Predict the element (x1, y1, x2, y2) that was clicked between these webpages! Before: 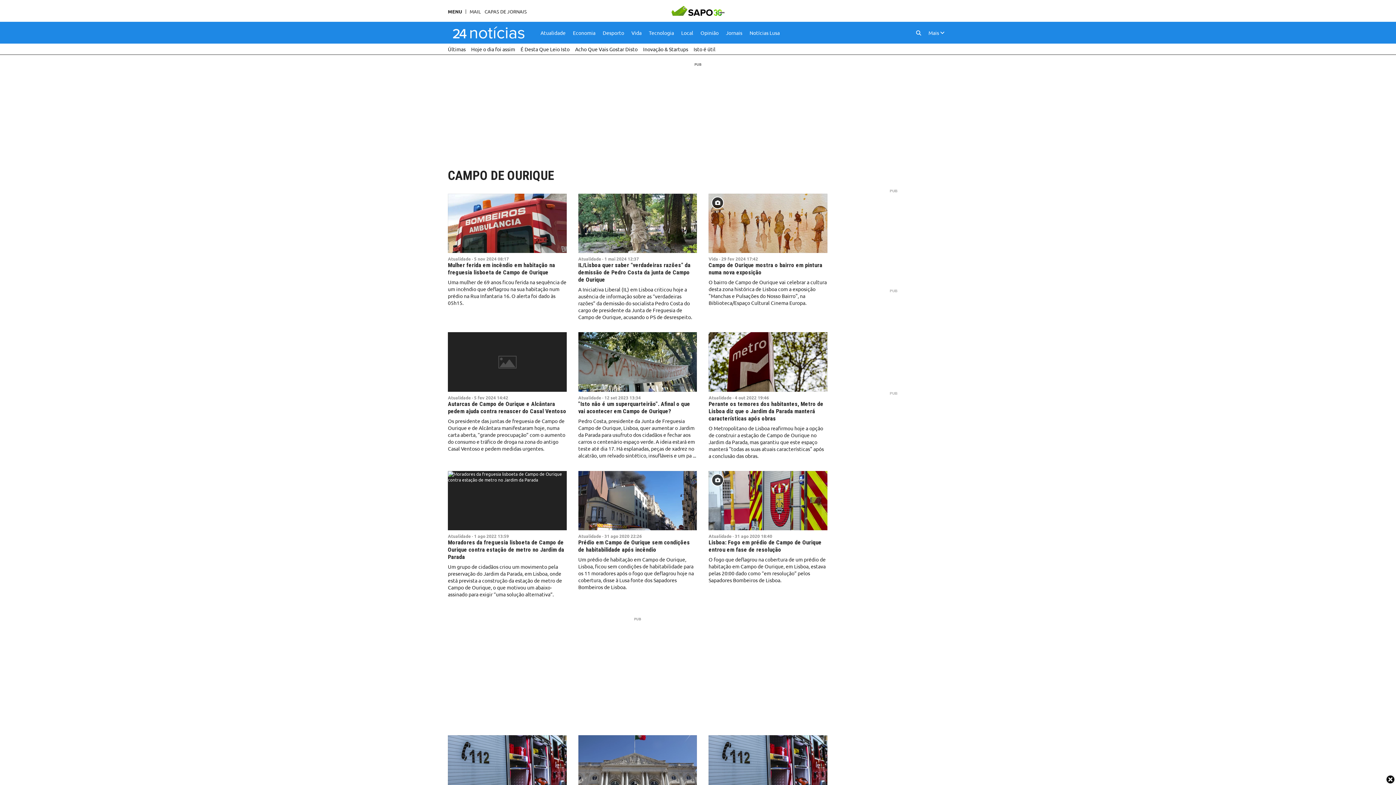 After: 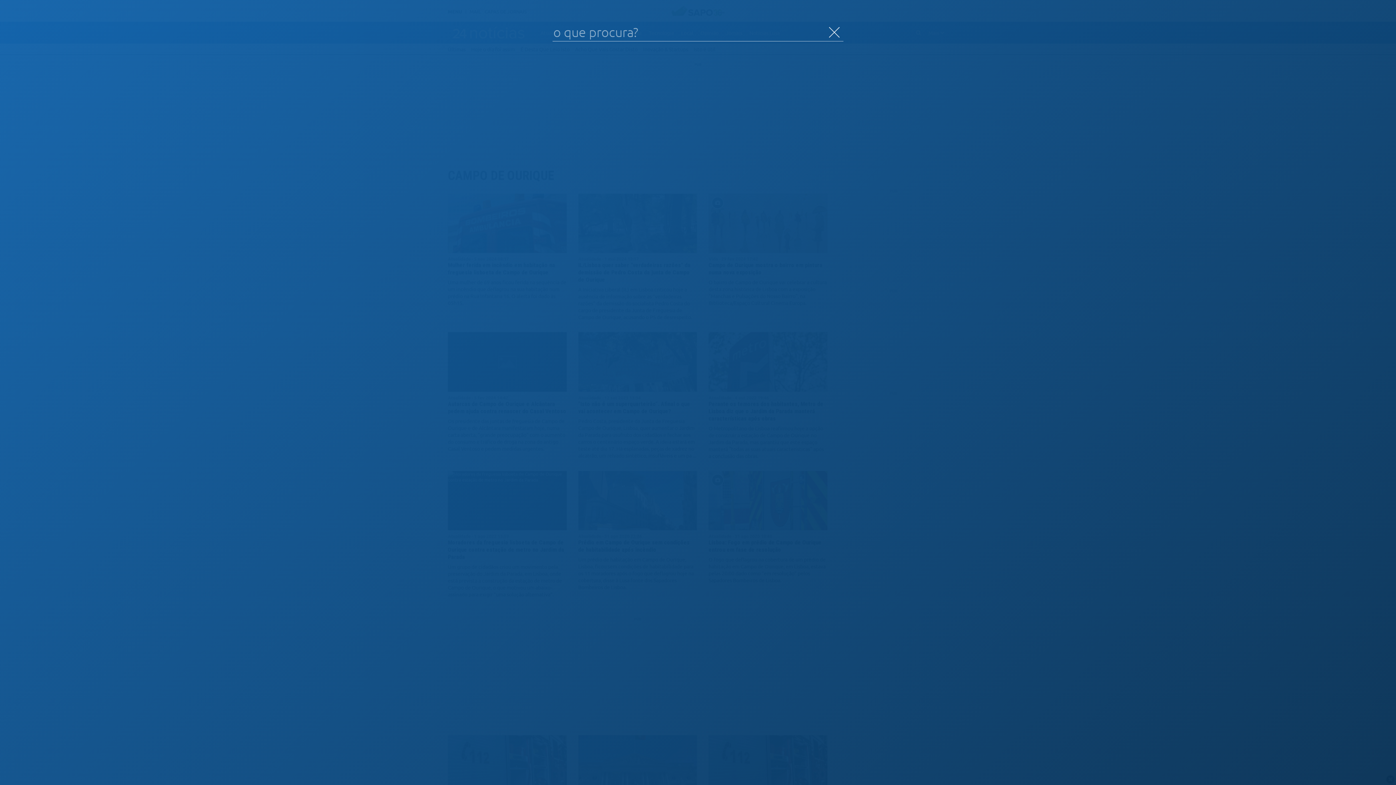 Action: bbox: (912, 21, 925, 43)